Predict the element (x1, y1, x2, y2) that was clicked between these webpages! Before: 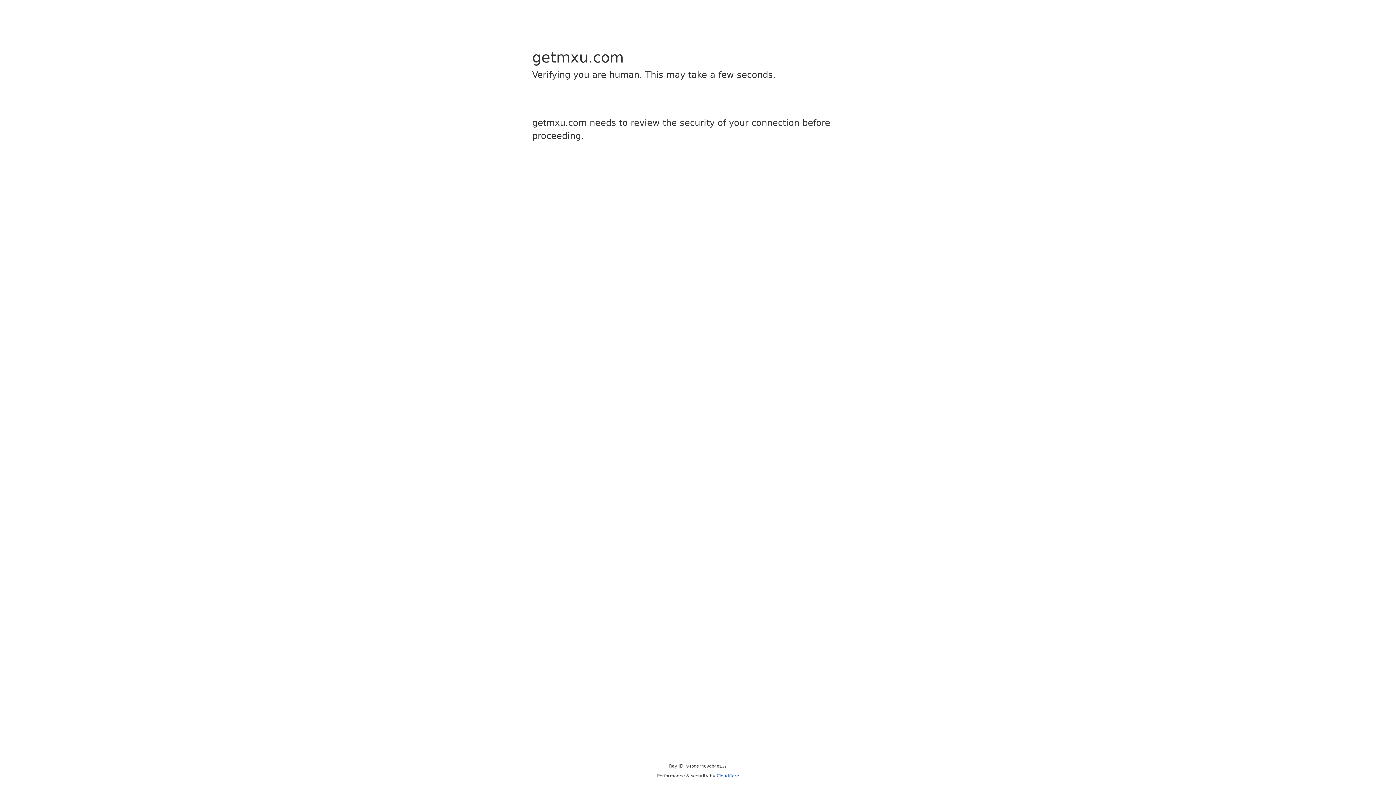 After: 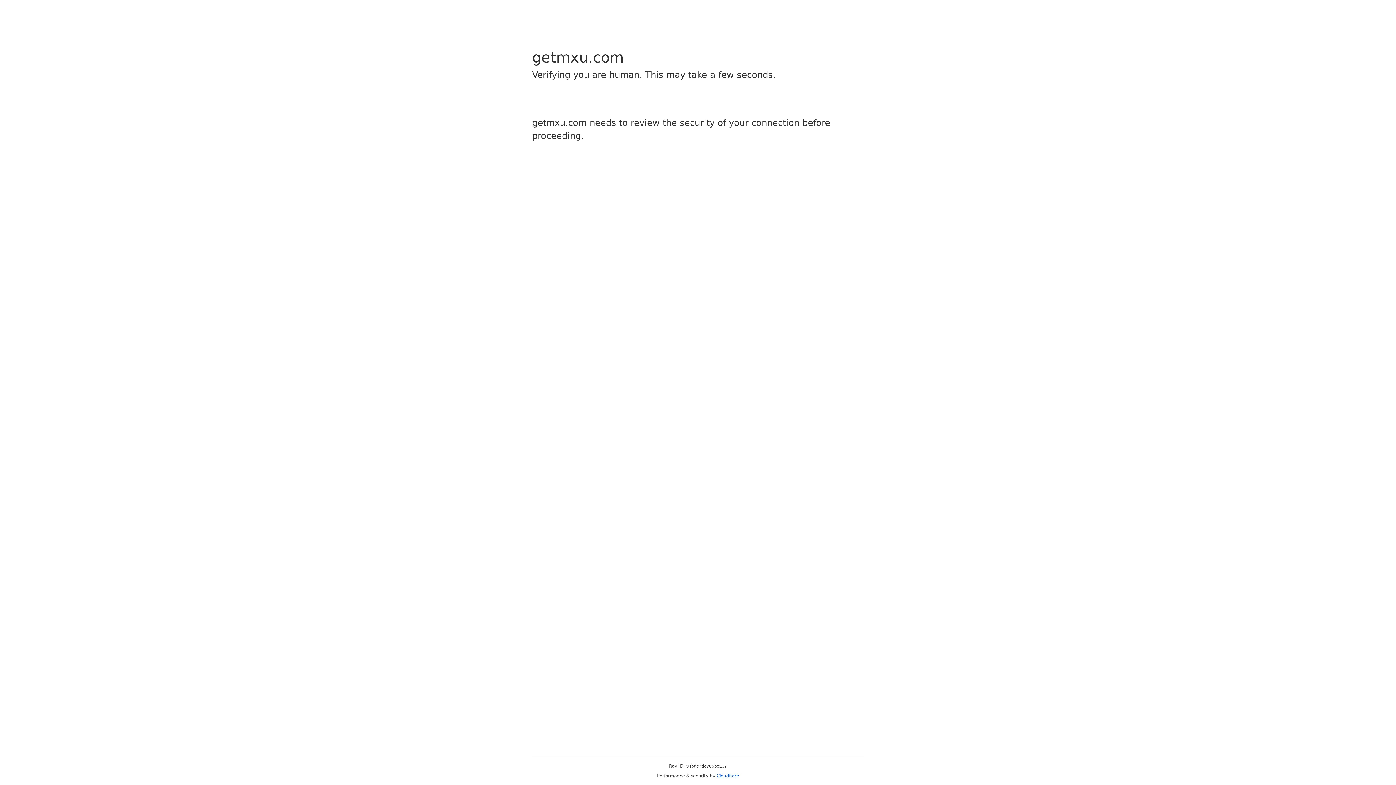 Action: label: Cloudflare bbox: (716, 773, 739, 778)